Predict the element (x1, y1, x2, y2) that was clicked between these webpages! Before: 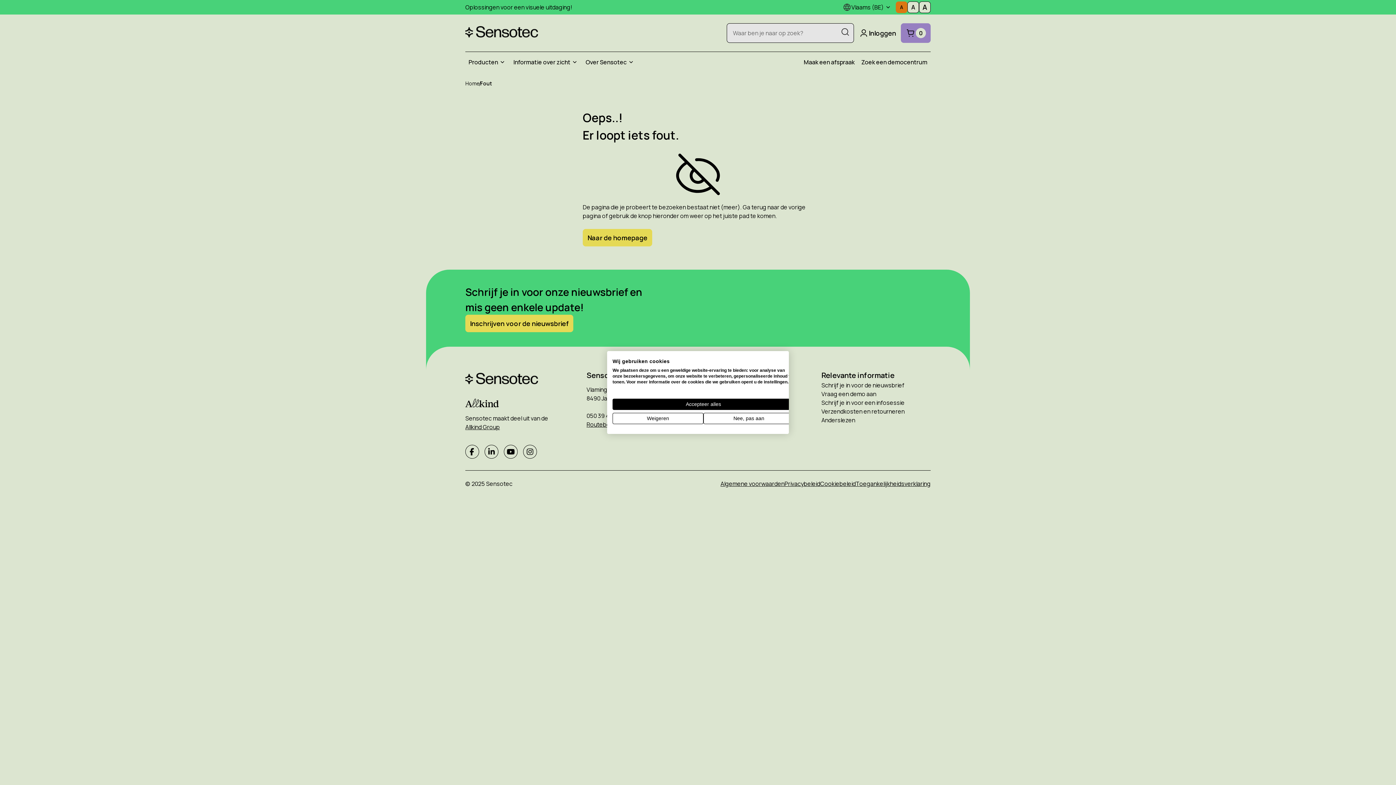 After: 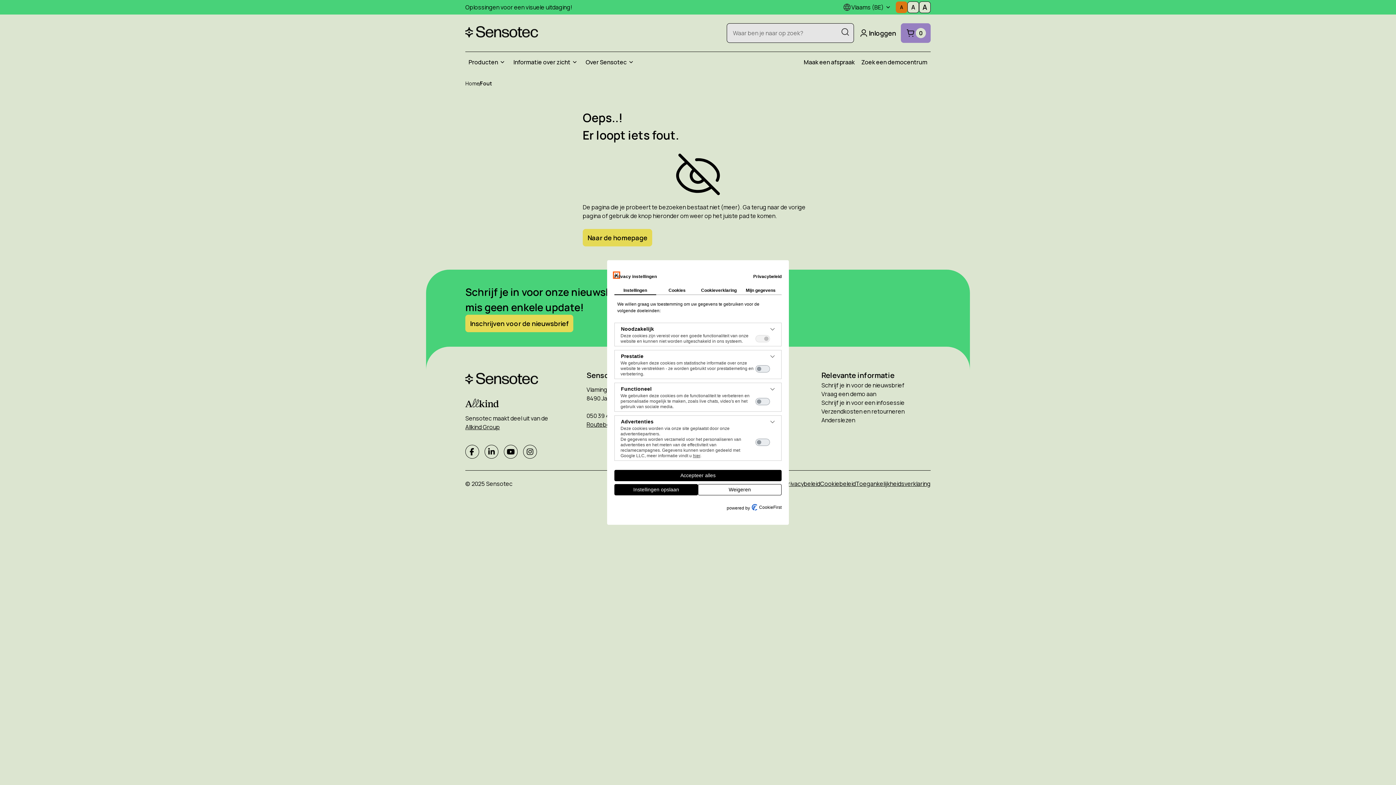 Action: label: Pas cookie voorkeuren aan bbox: (703, 413, 794, 424)